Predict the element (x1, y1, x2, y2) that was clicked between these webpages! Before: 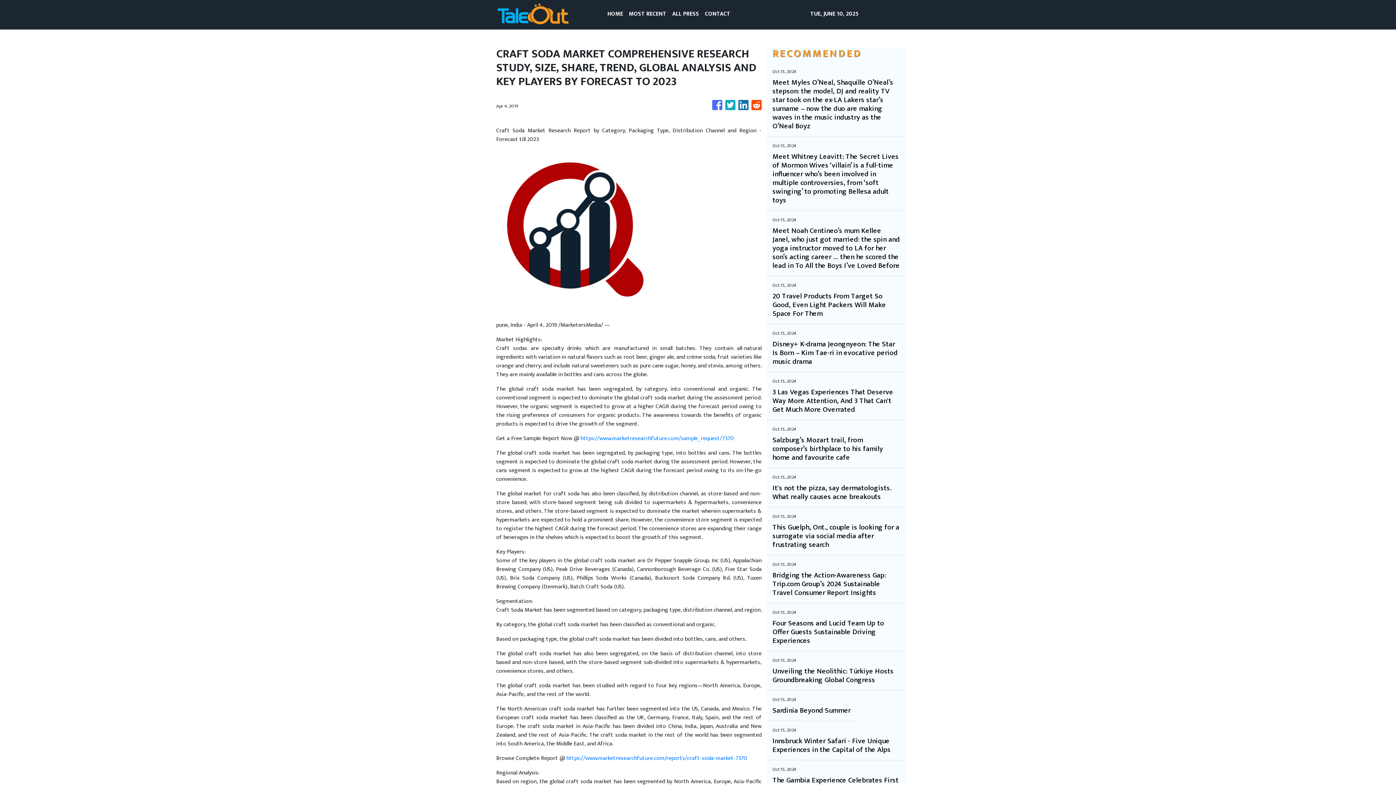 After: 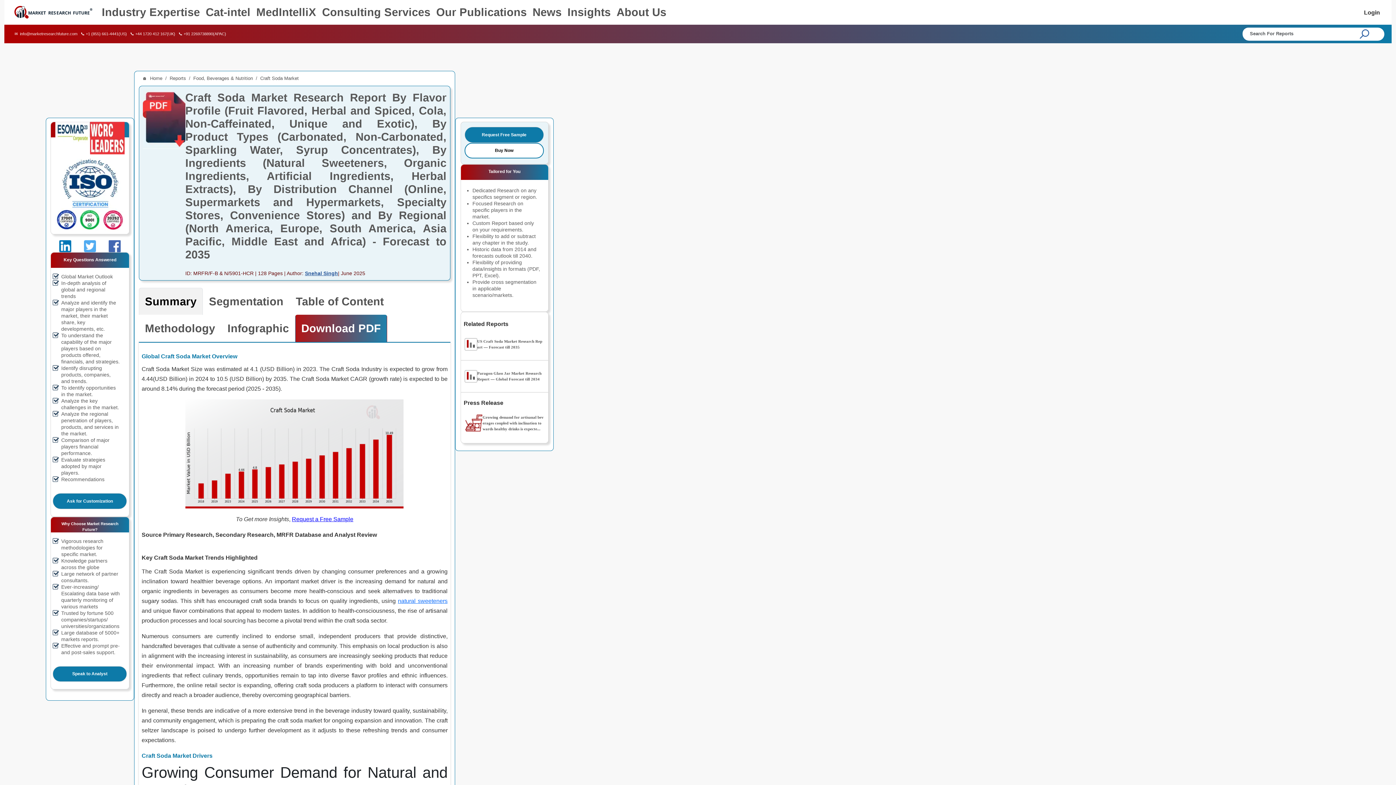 Action: label: https://www.marketresearchfuture.com/reports/craft-soda-market-7370 bbox: (566, 753, 747, 763)